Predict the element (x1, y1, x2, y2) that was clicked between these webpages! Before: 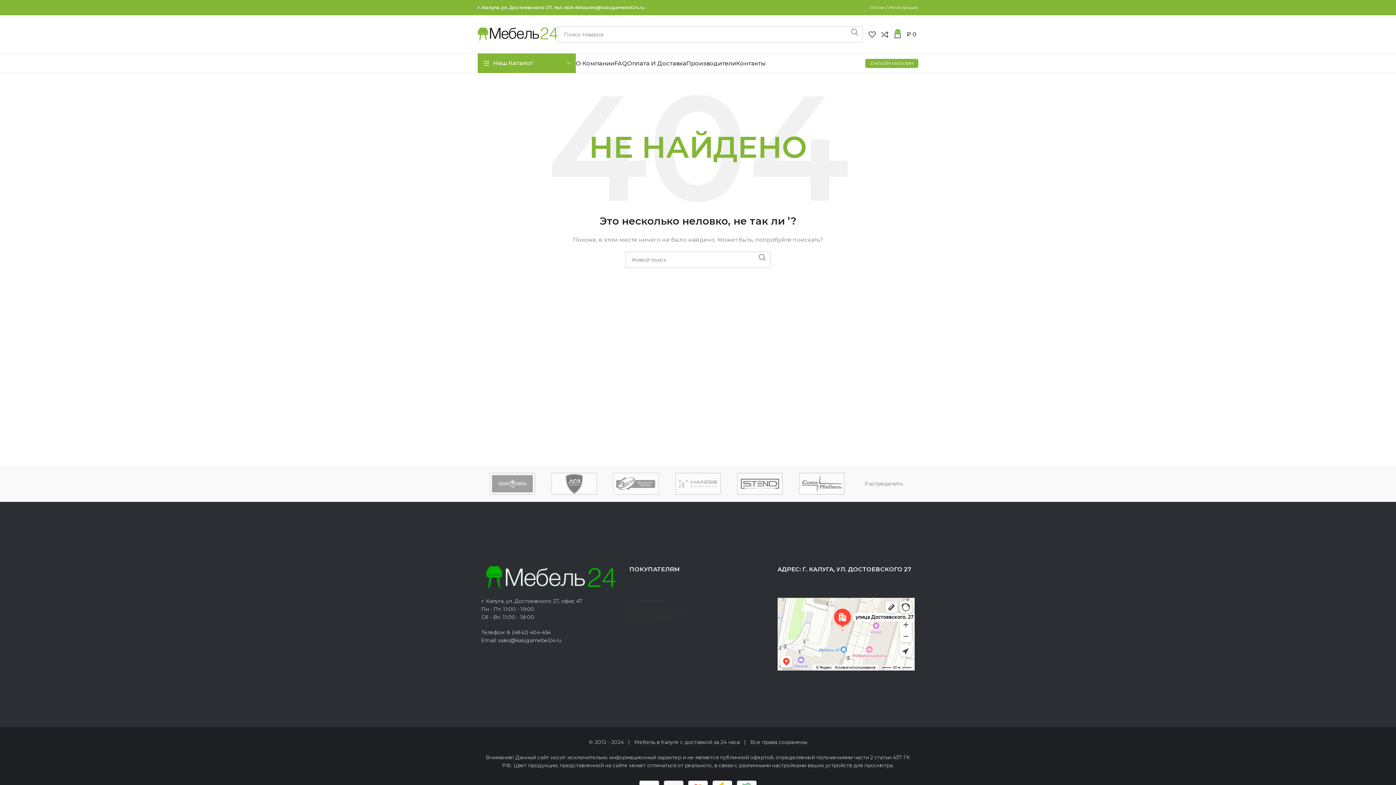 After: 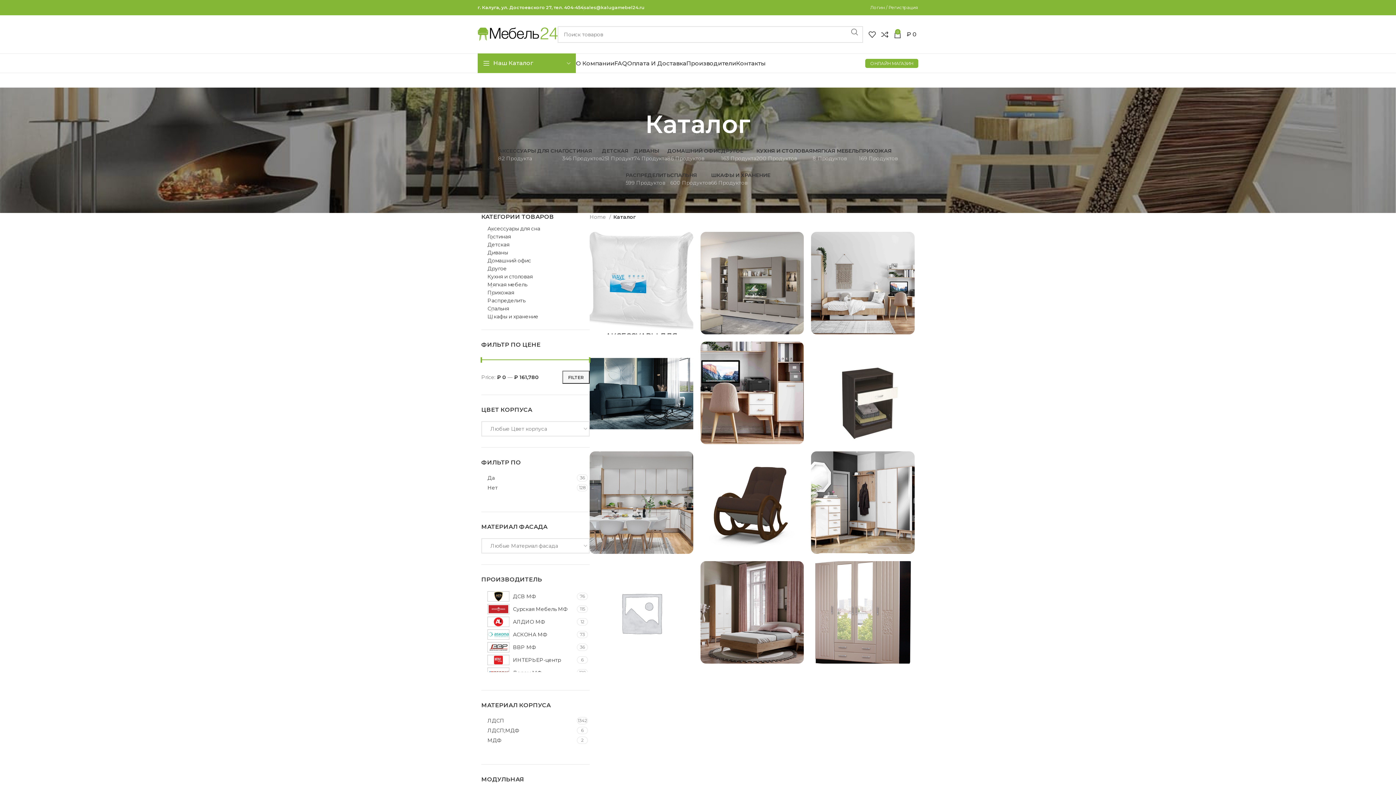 Action: bbox: (865, 58, 918, 68) label: ОНЛАЙН МАГАЗИН